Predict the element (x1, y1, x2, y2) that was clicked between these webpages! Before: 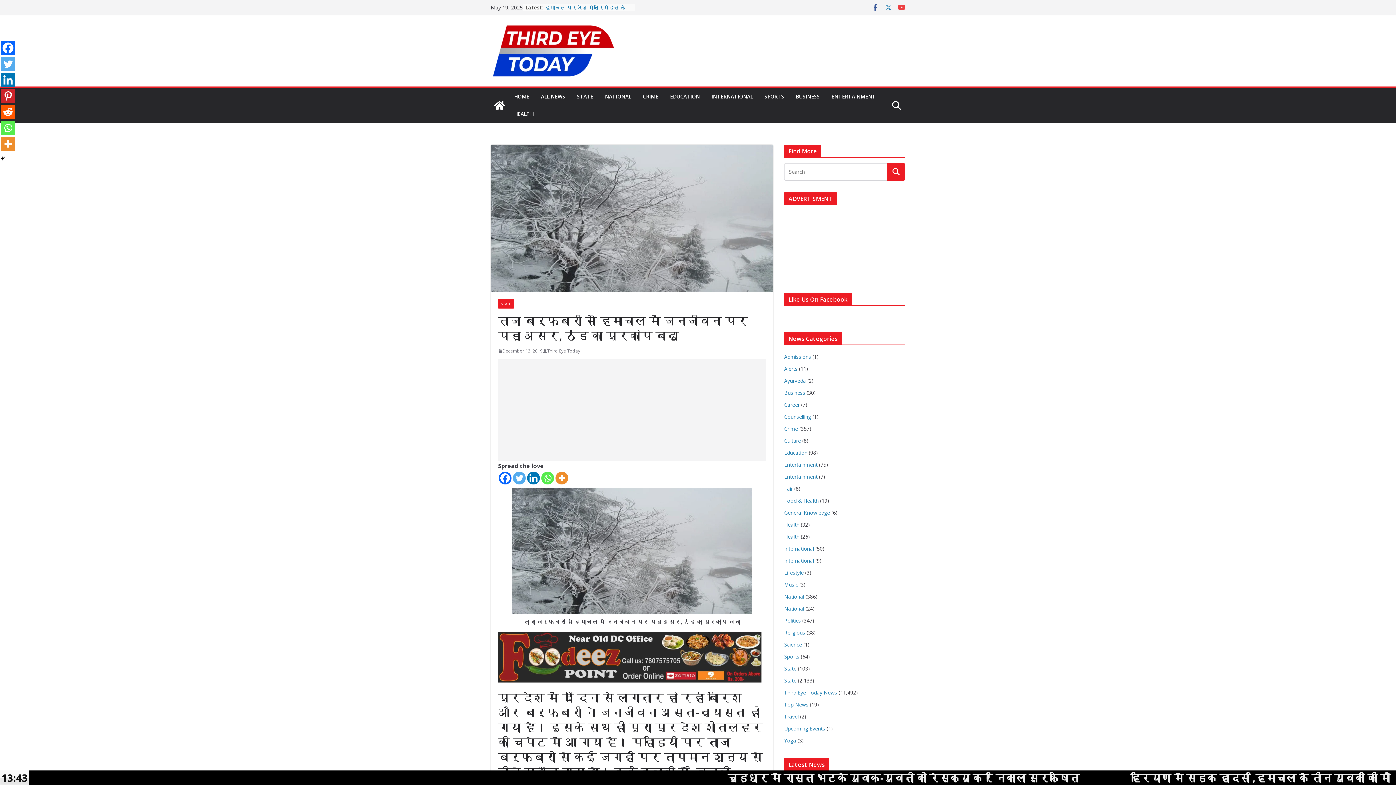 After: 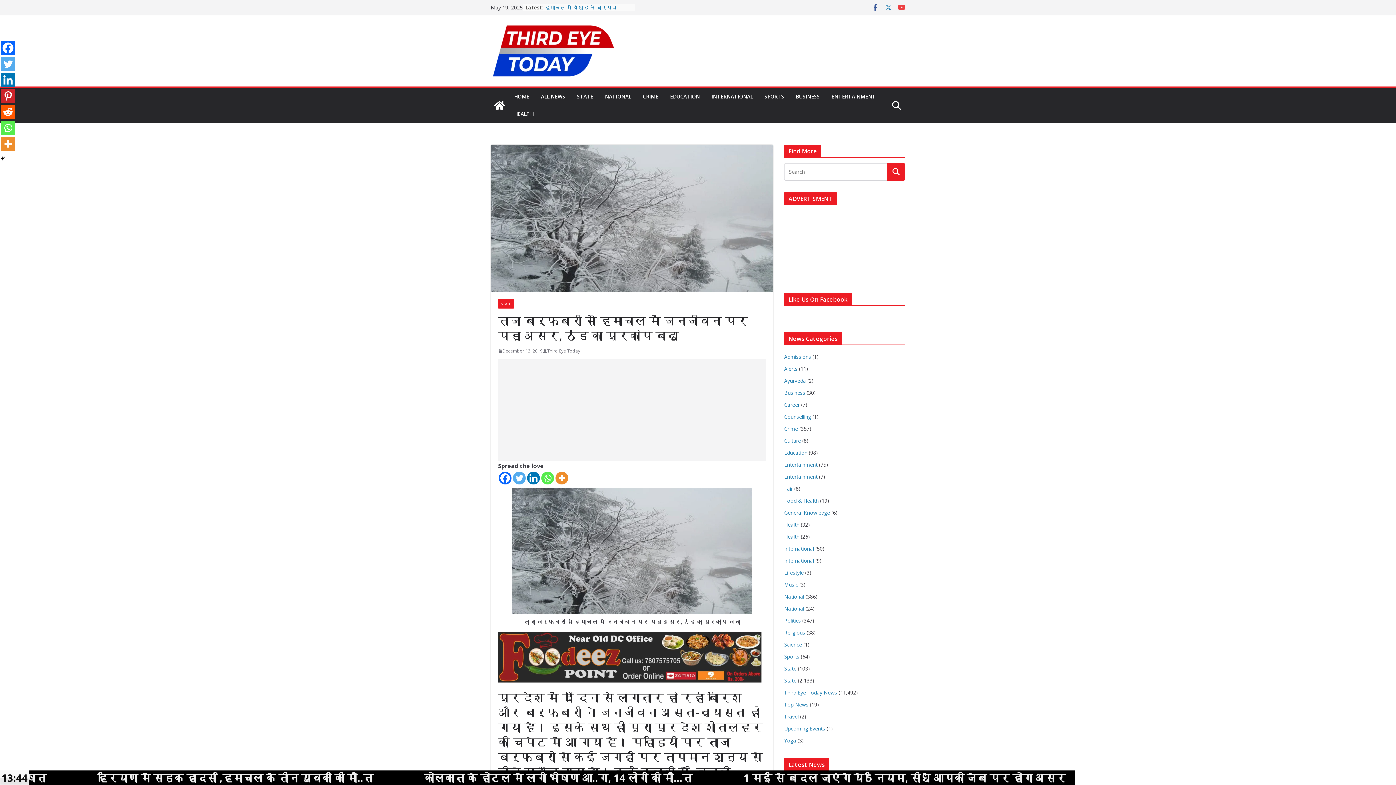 Action: label: Linkedin bbox: (527, 472, 540, 484)